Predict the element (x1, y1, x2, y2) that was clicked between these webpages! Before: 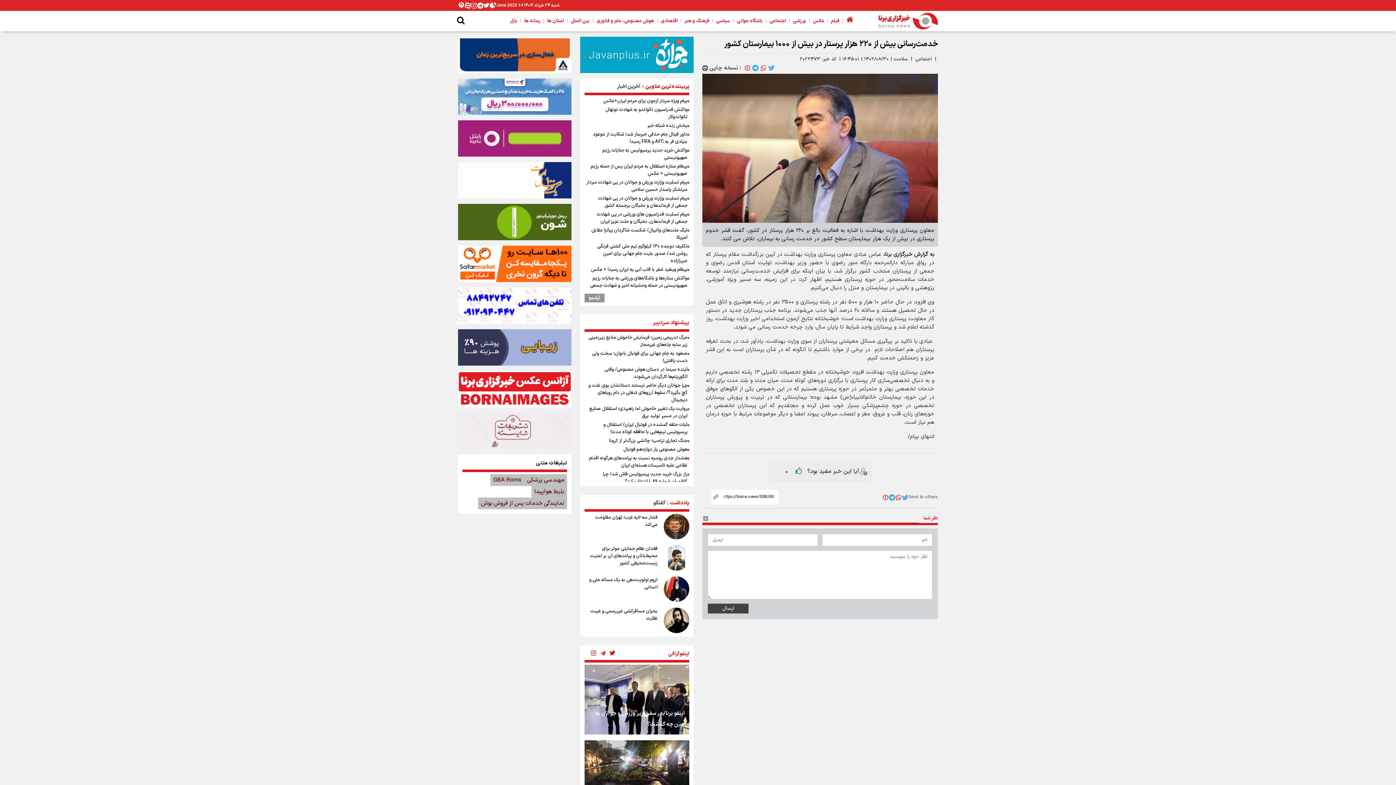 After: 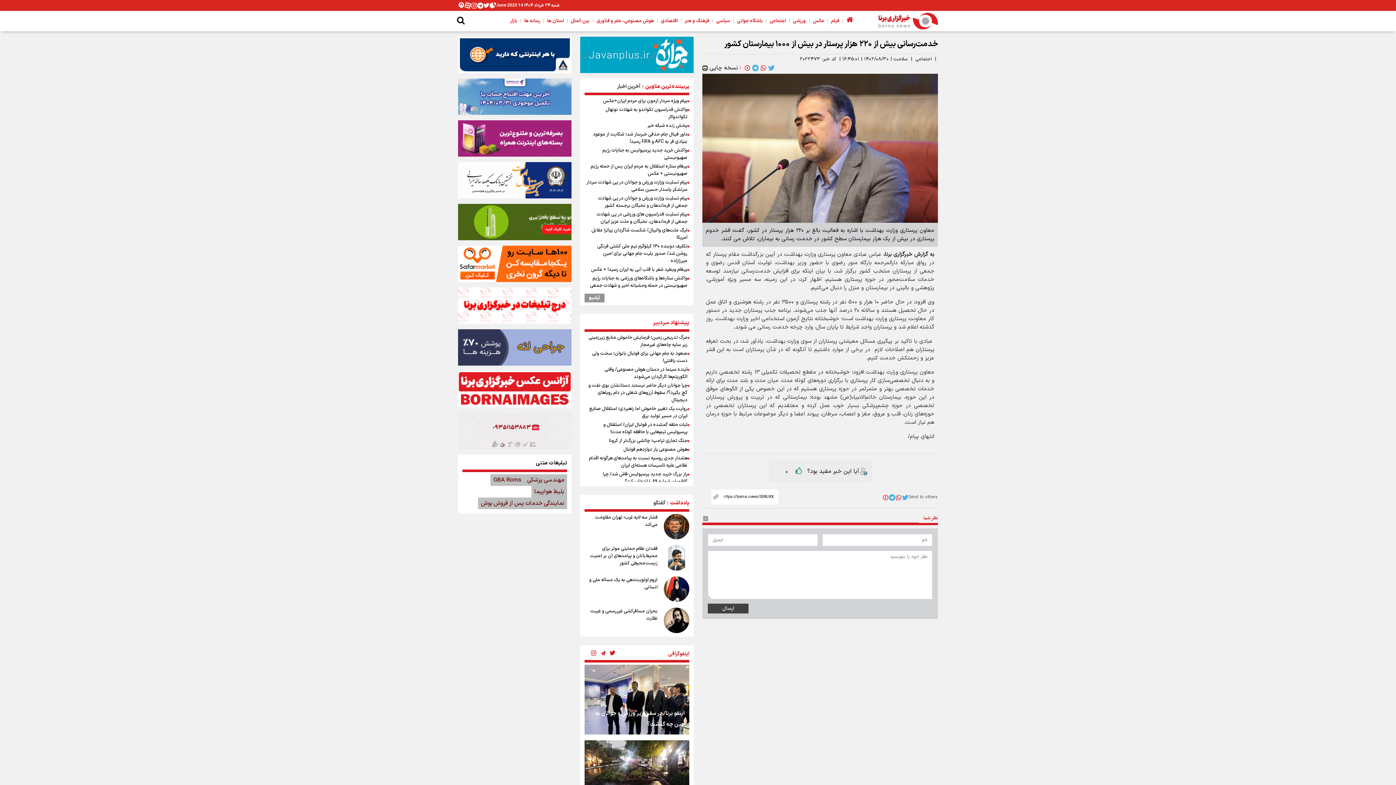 Action: bbox: (758, 64, 766, 71) label:  